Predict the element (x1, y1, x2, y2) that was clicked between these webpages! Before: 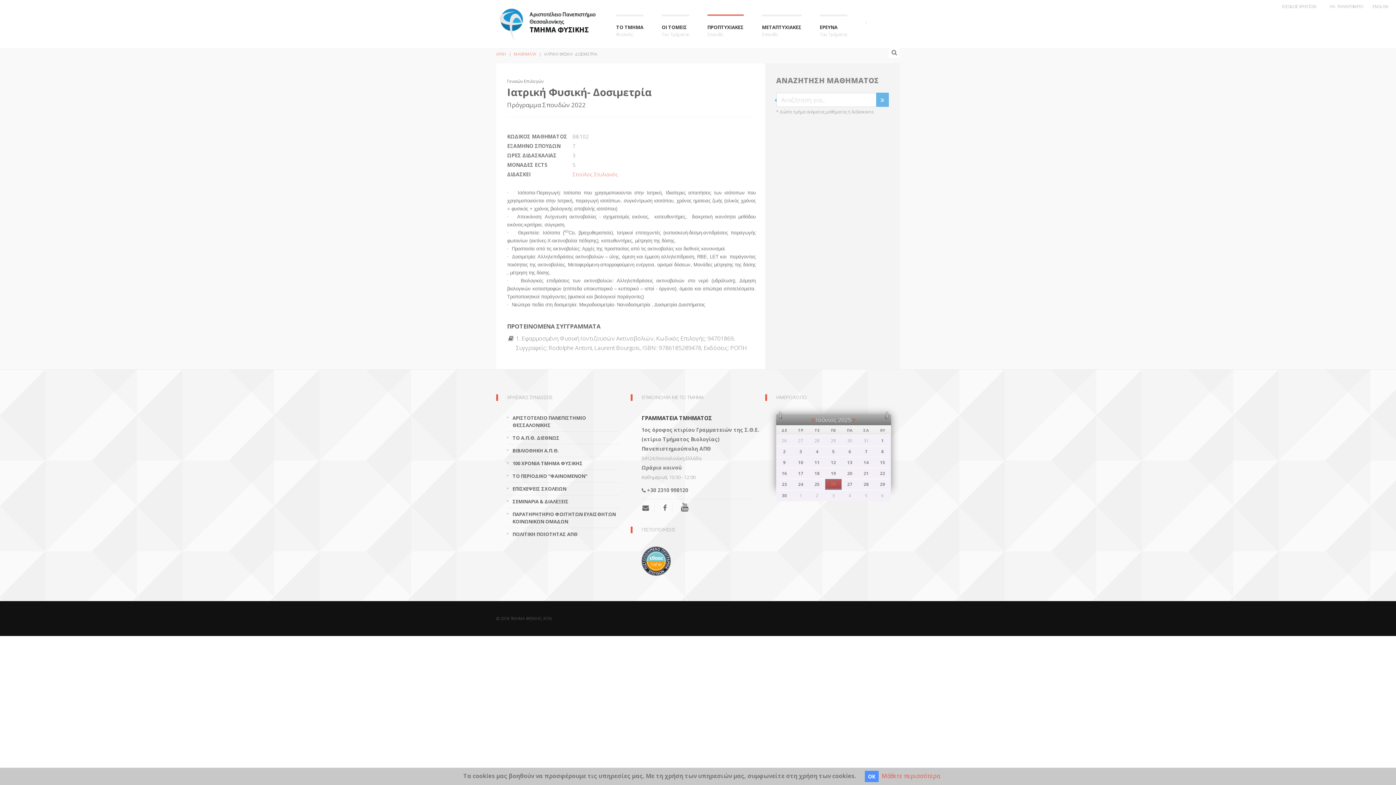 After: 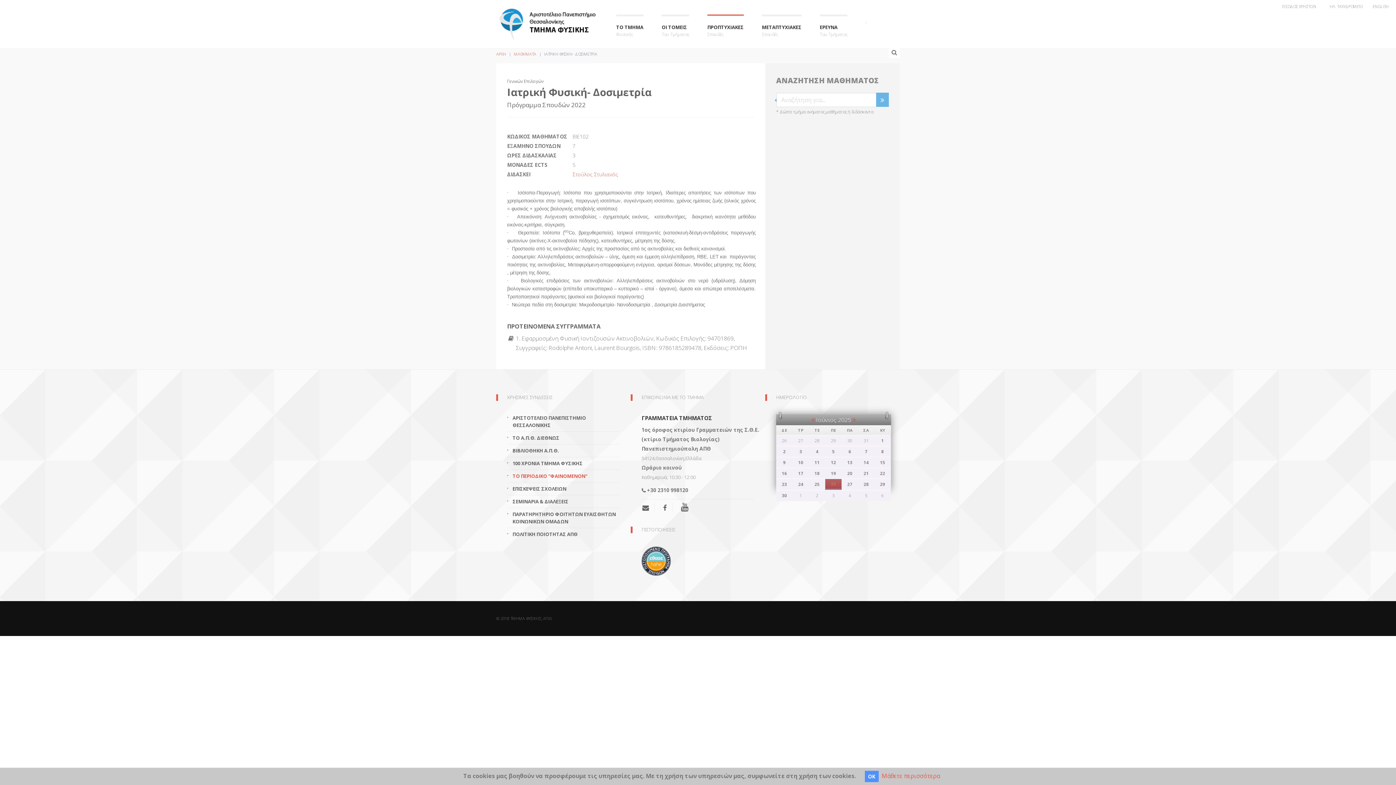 Action: bbox: (512, 472, 620, 480) label: ΤΟ ΠΕΡΙΟΔΙΚΟ "ΦΑΙΝΟΜΕΝΟΝ"